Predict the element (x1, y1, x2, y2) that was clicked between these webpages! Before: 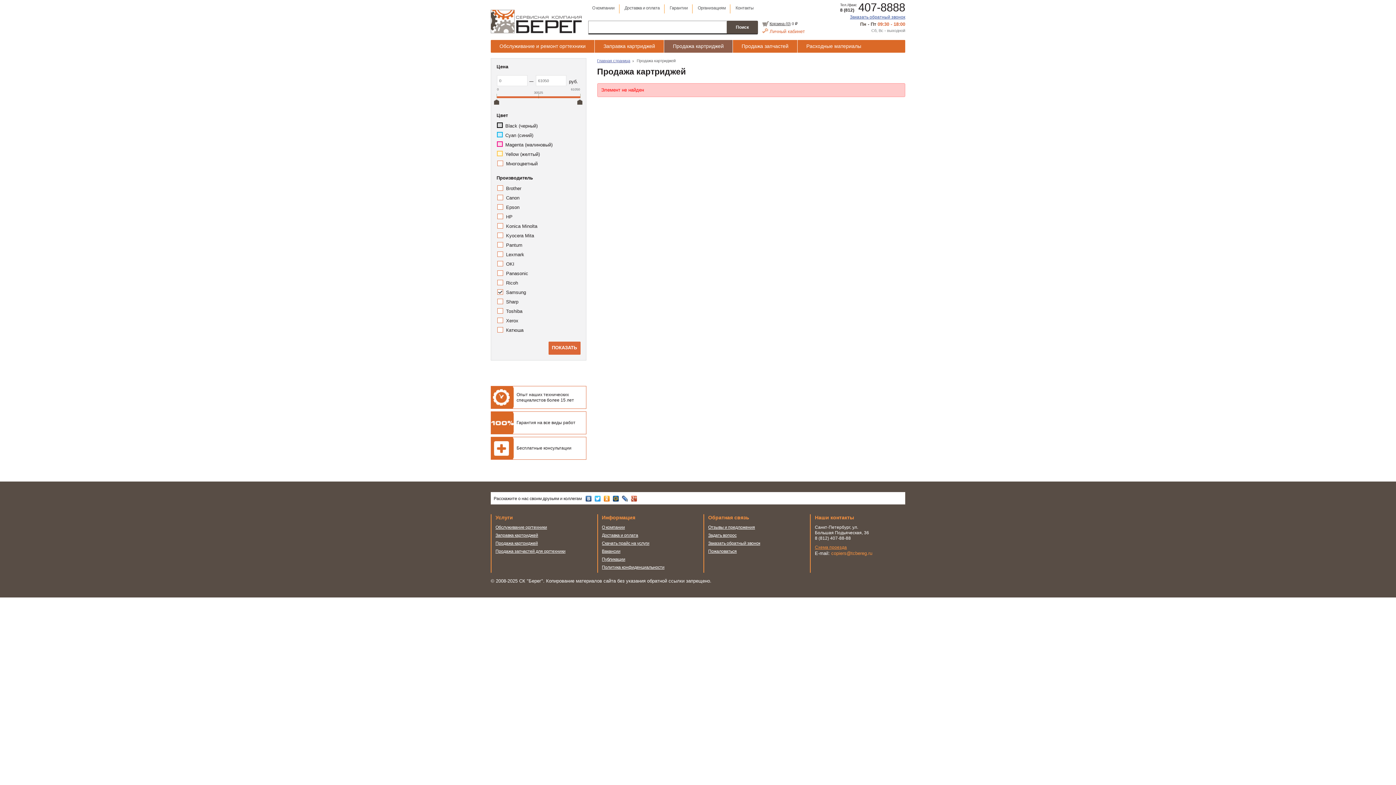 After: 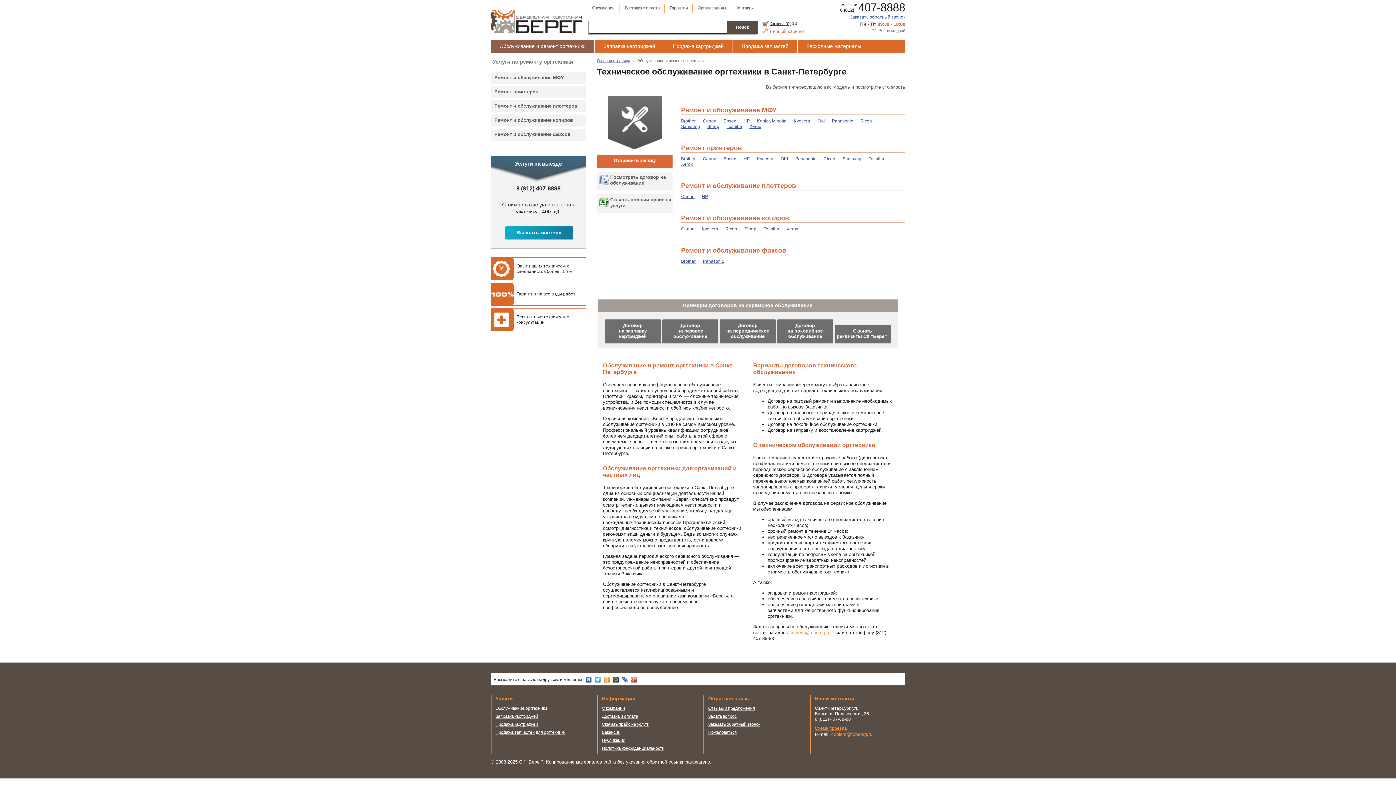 Action: bbox: (495, 525, 547, 530) label: Обслуживание оргтехники